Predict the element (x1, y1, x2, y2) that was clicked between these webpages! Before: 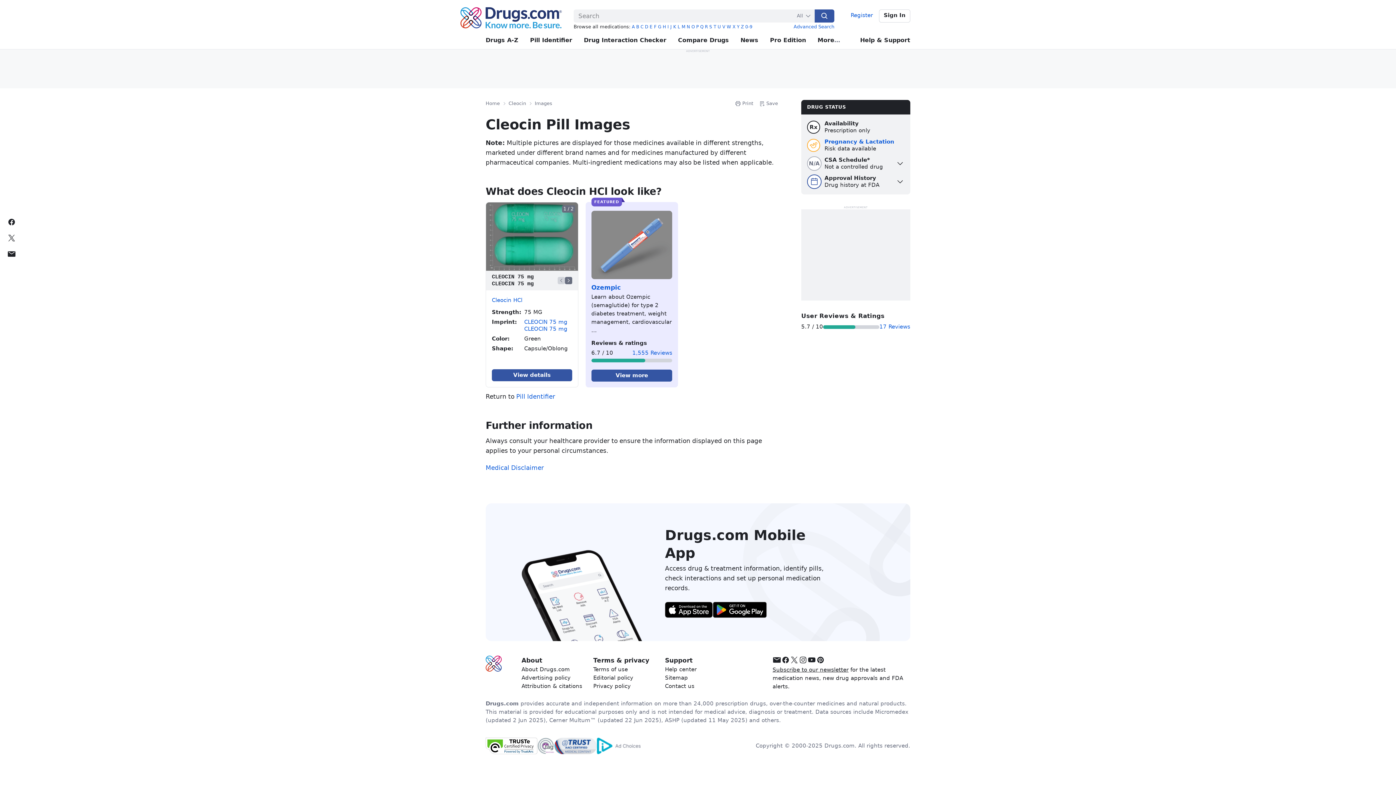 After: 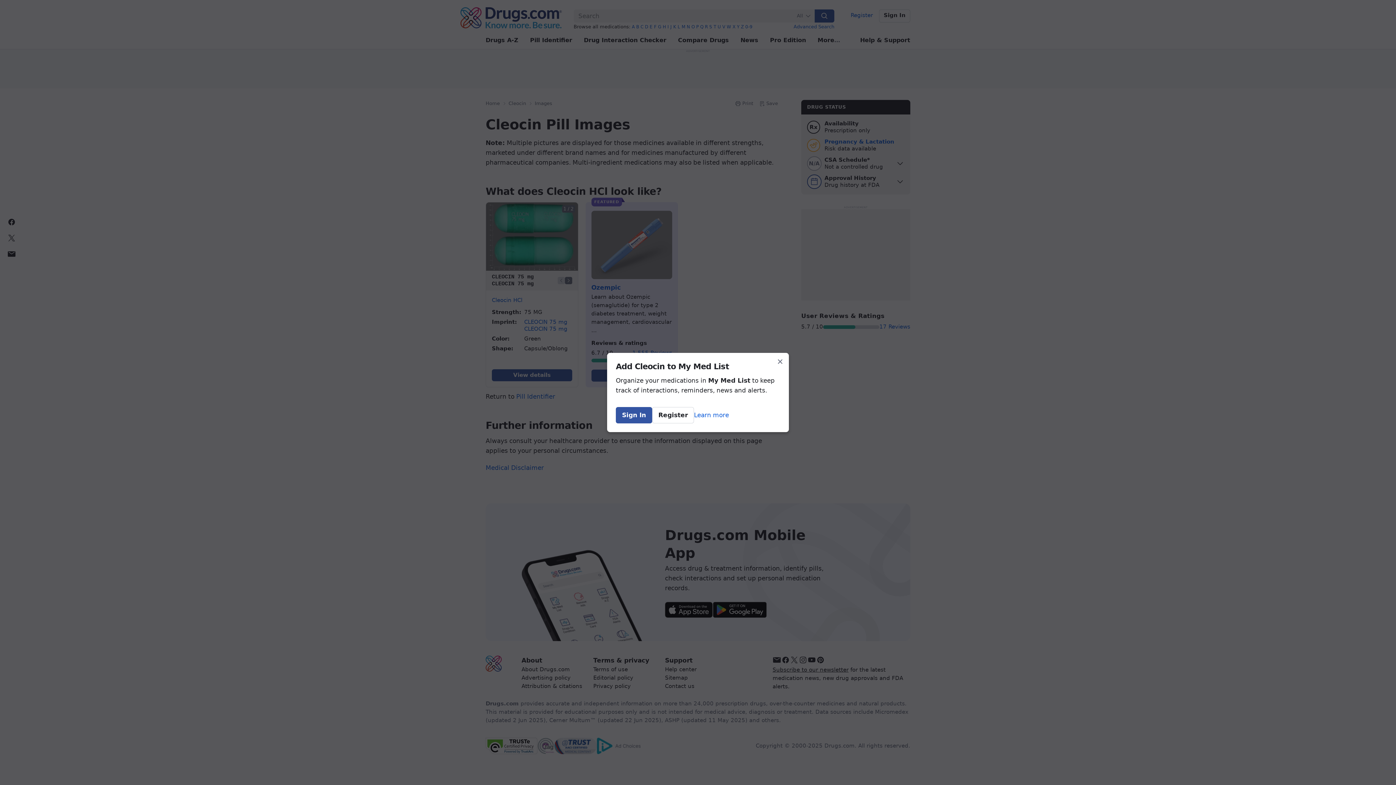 Action: label: Save bbox: (759, 100, 778, 107)